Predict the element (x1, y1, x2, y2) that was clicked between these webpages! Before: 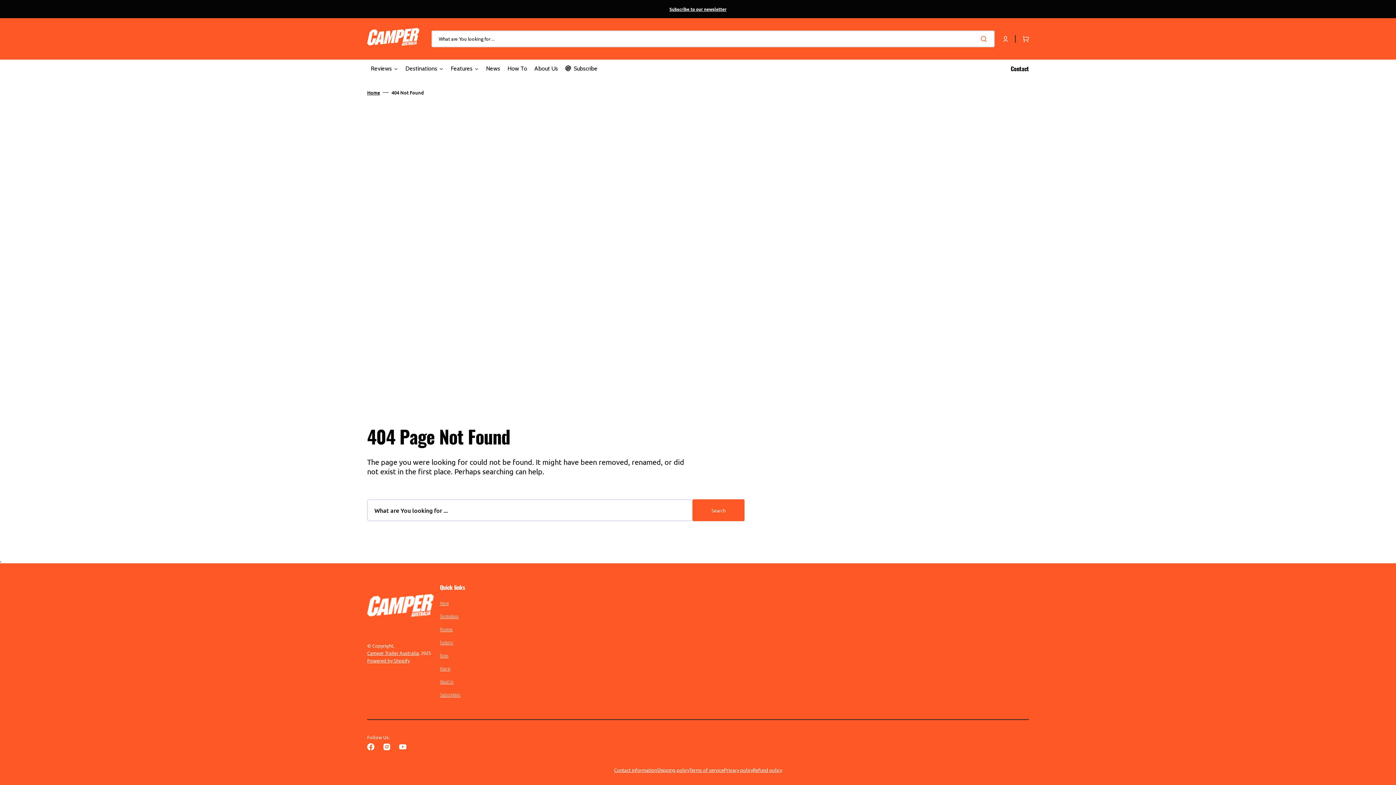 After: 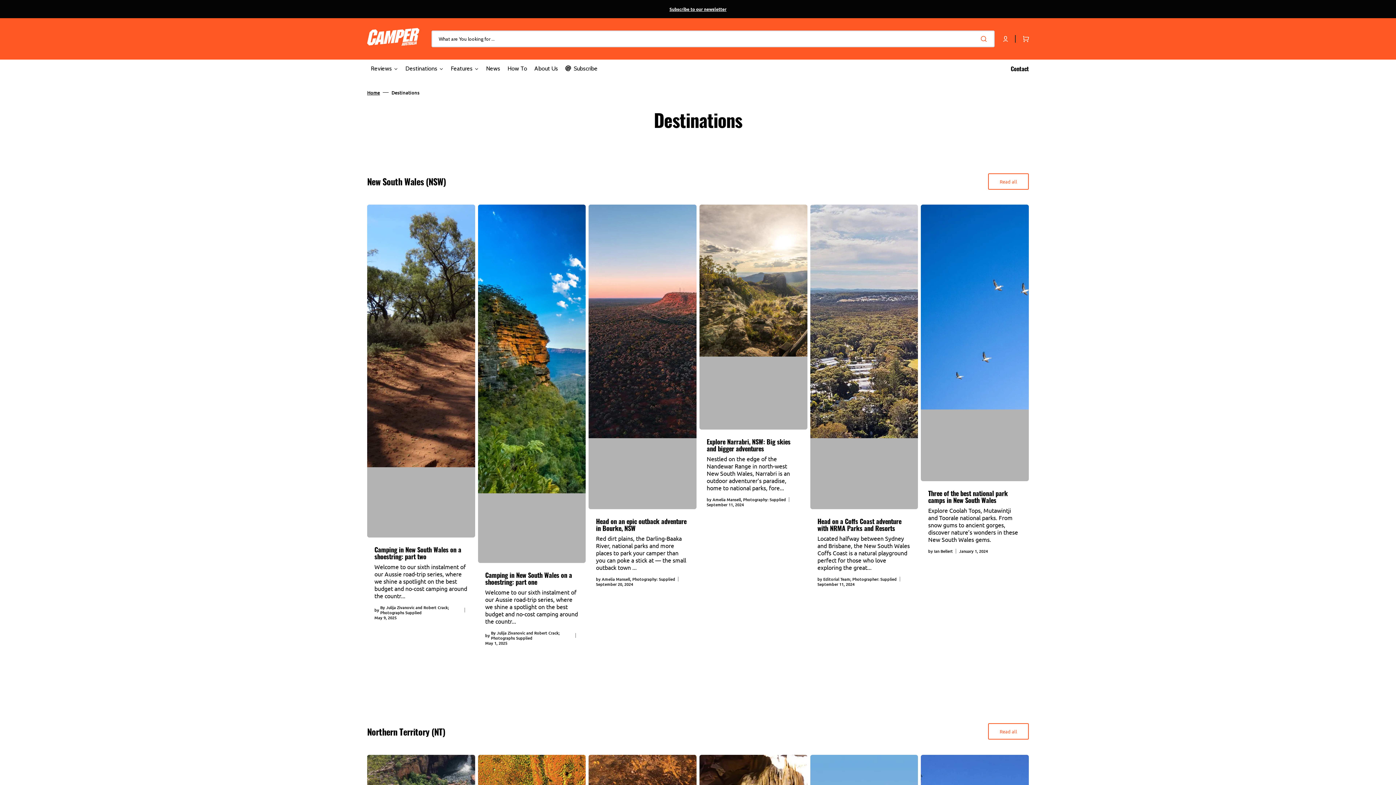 Action: bbox: (401, 59, 447, 77) label: Destinations